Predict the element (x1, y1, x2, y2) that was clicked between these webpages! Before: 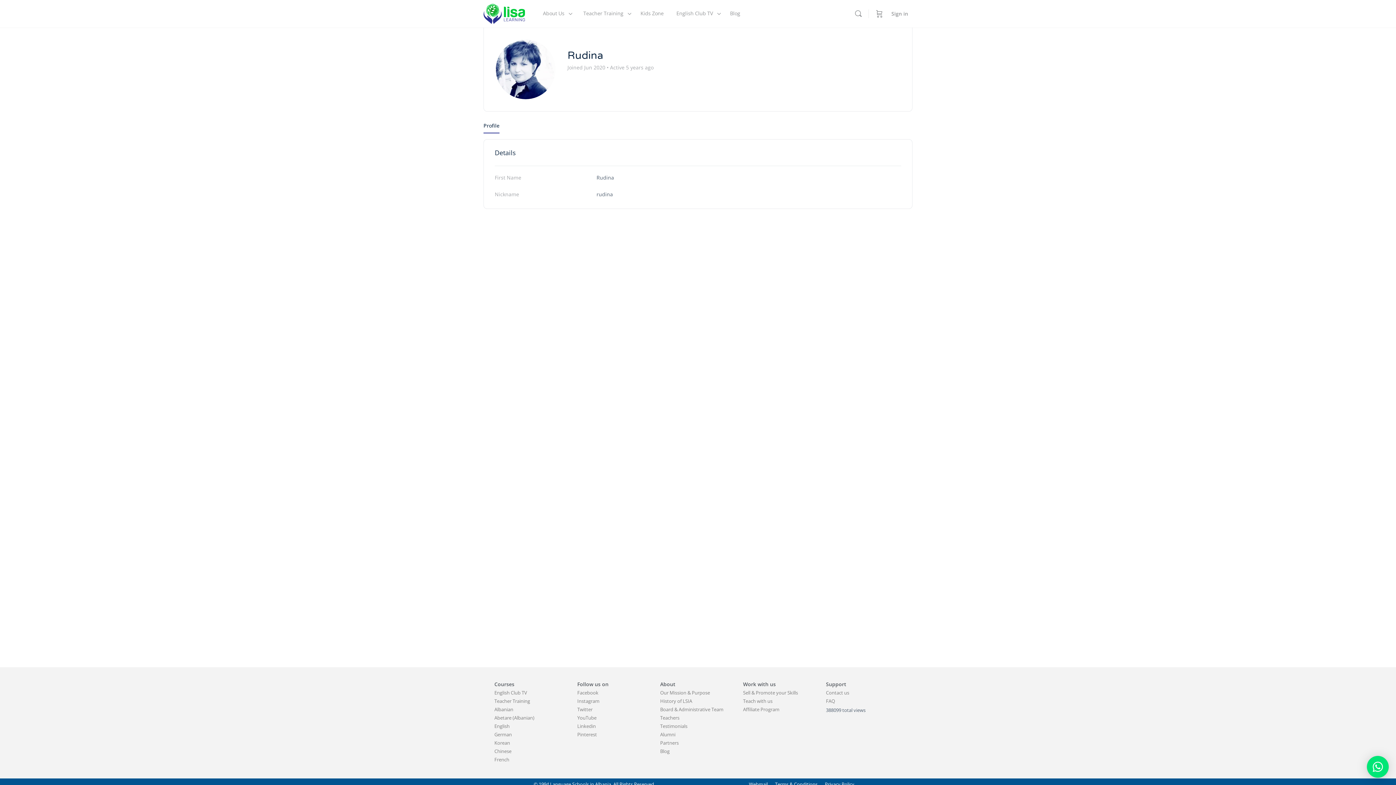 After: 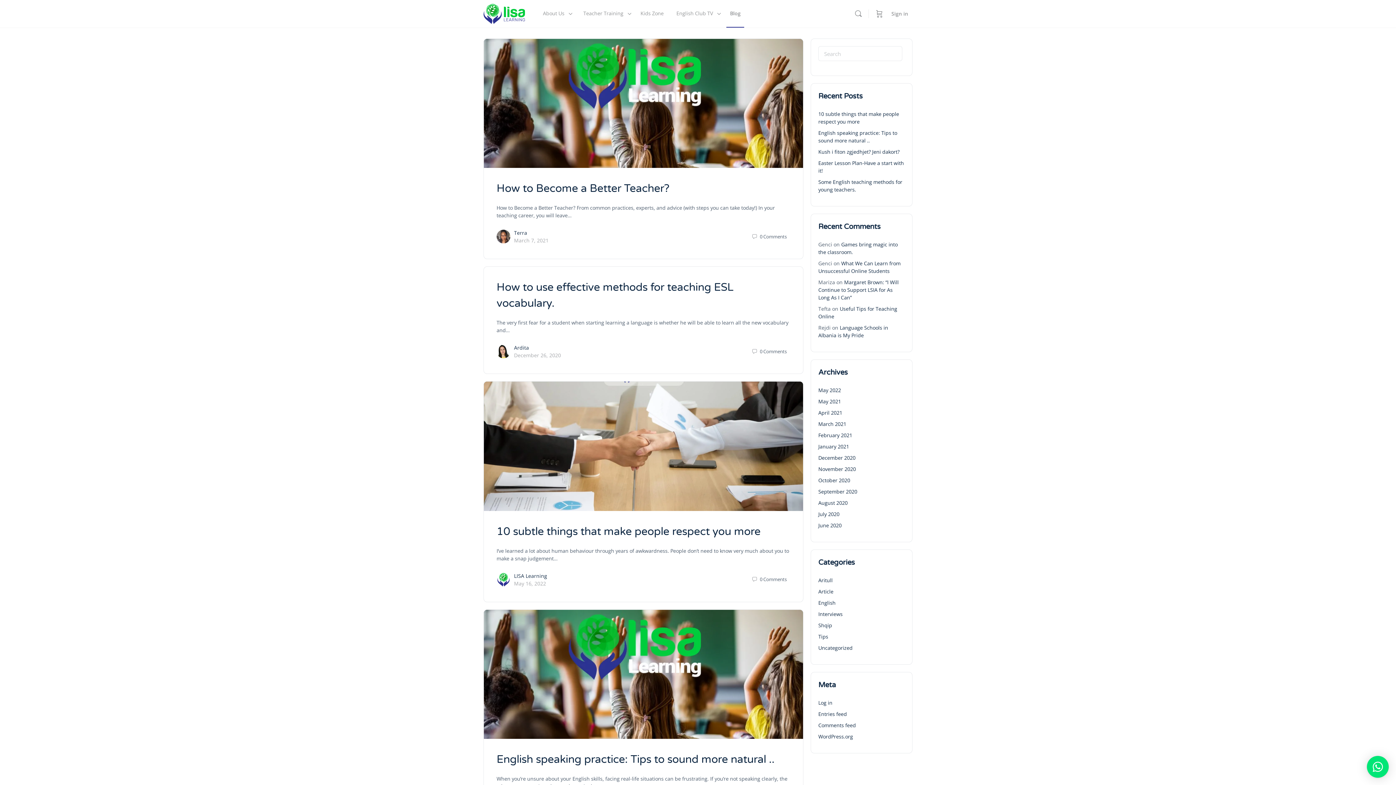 Action: label: Blog bbox: (726, 0, 744, 27)